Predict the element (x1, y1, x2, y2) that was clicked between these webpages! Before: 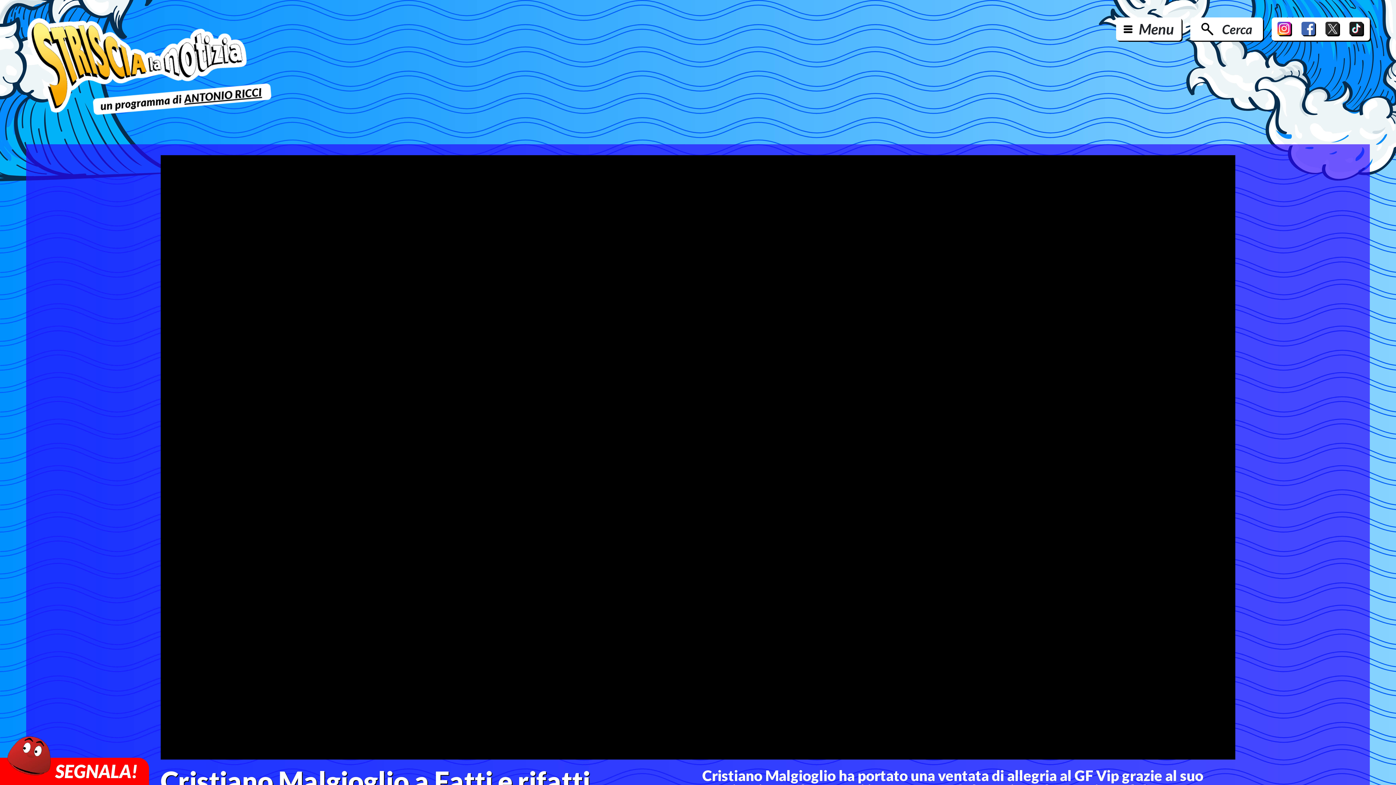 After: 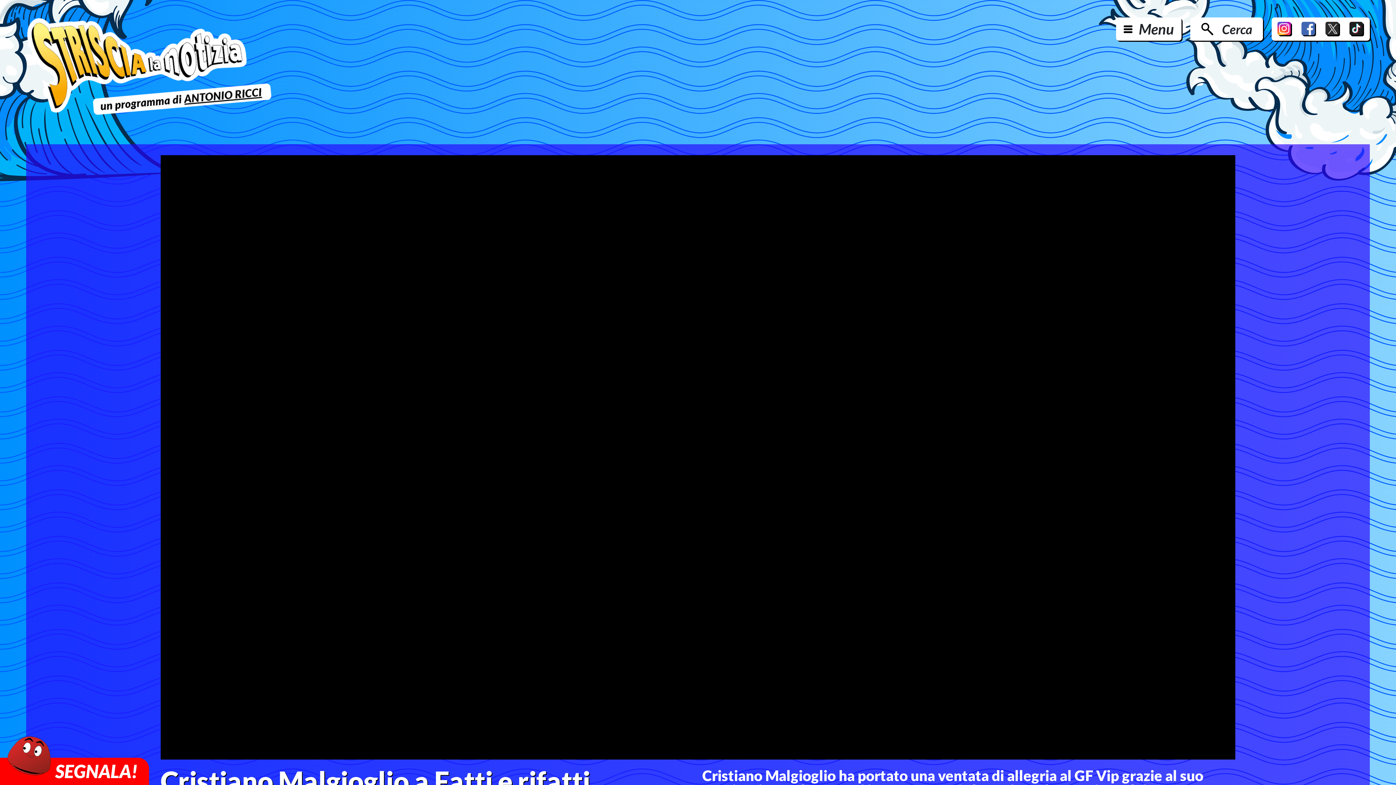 Action: bbox: (1325, 21, 1340, 36)